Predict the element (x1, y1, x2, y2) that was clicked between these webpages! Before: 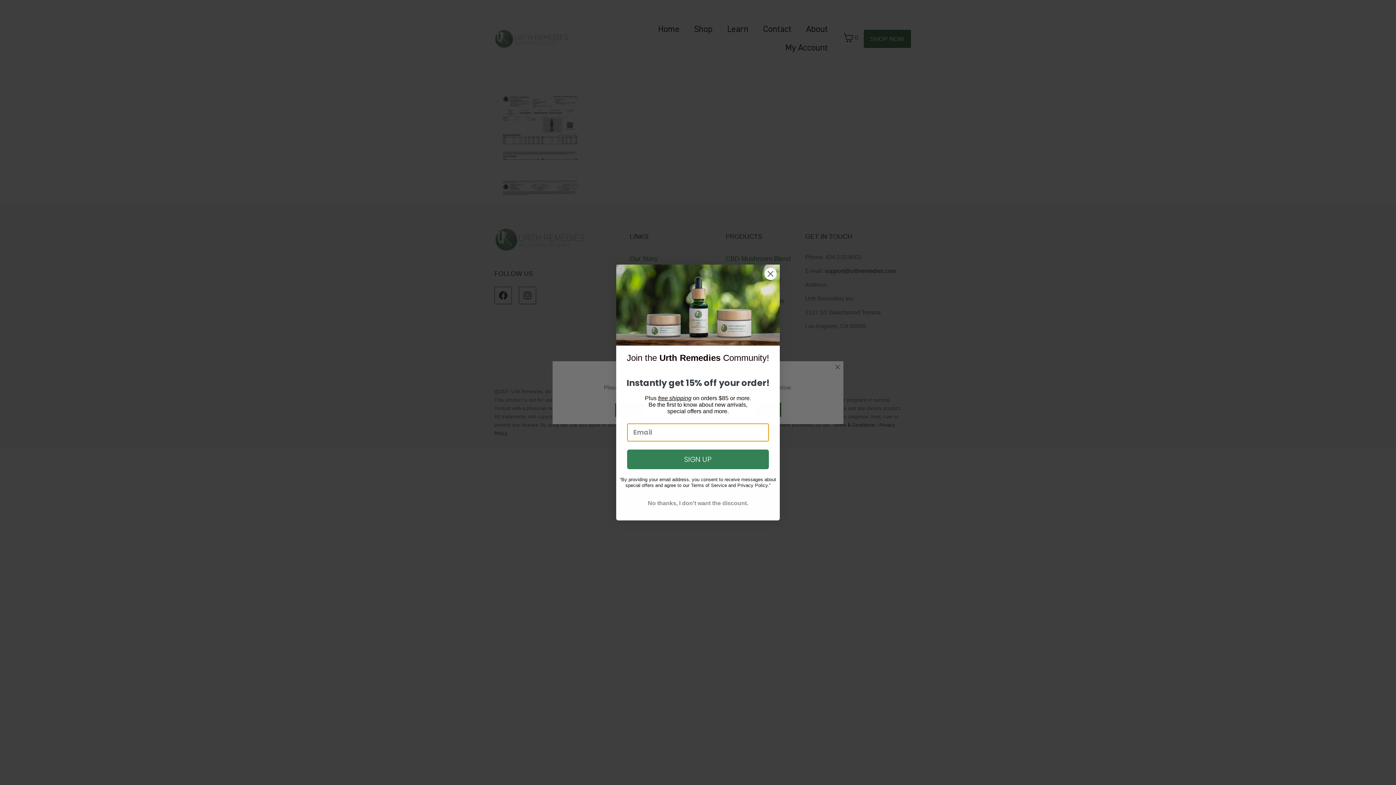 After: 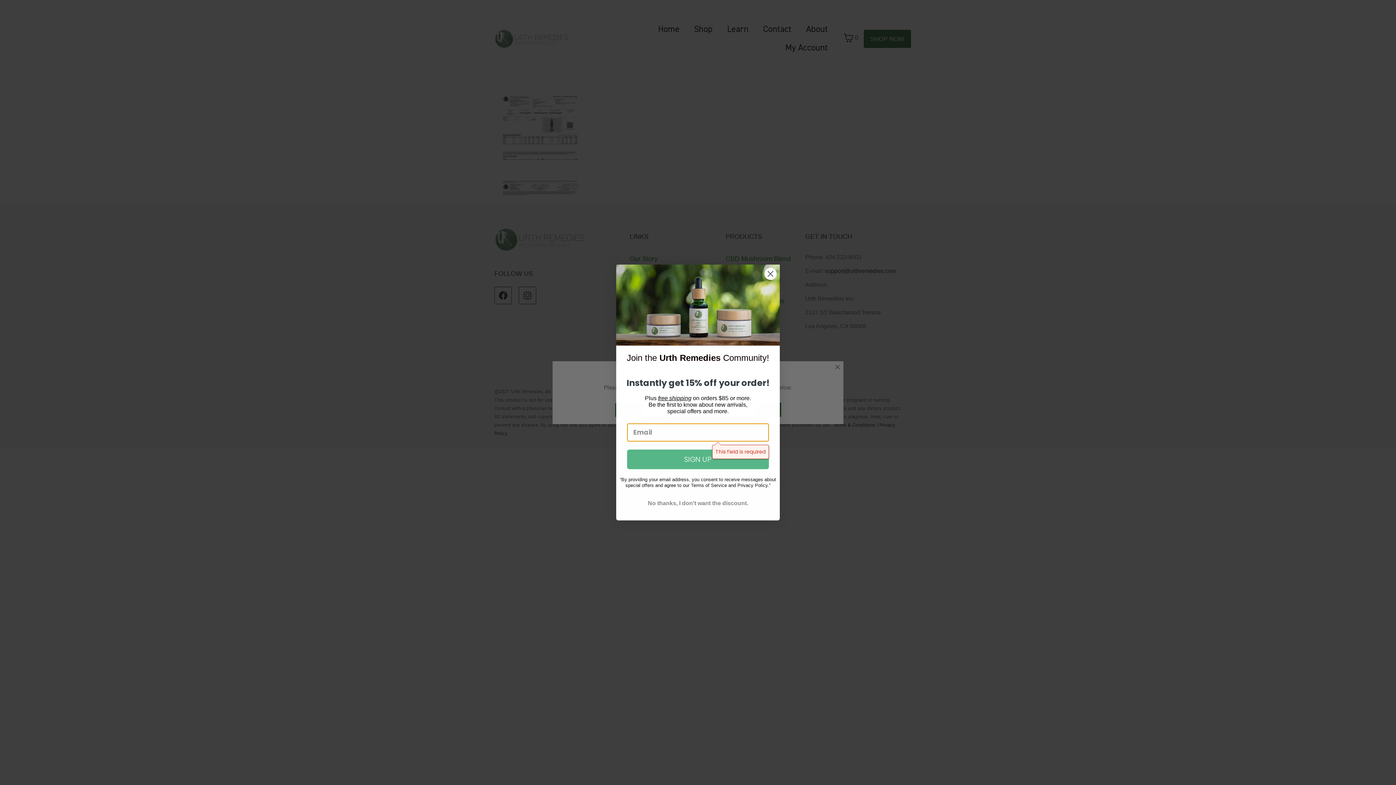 Action: bbox: (627, 449, 769, 469) label: SIGN UP